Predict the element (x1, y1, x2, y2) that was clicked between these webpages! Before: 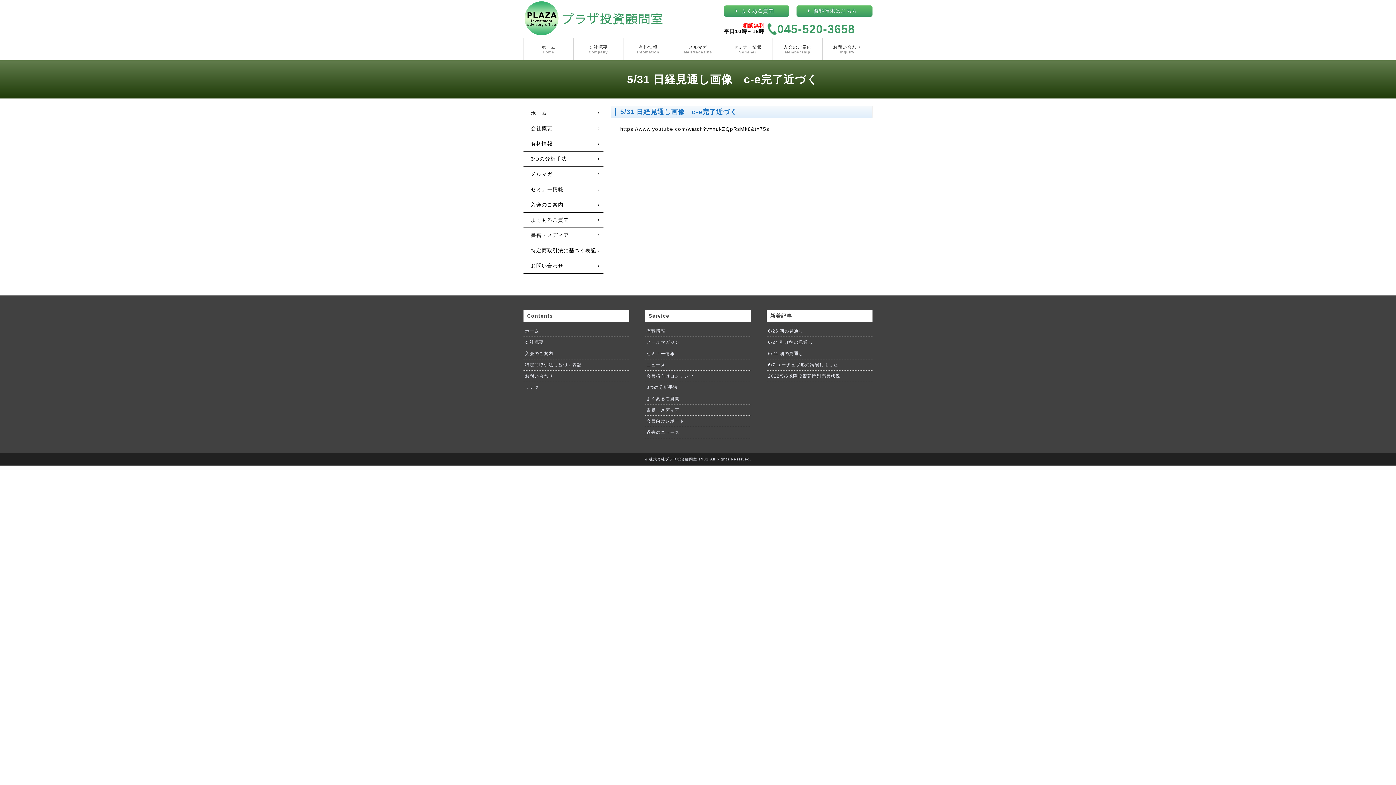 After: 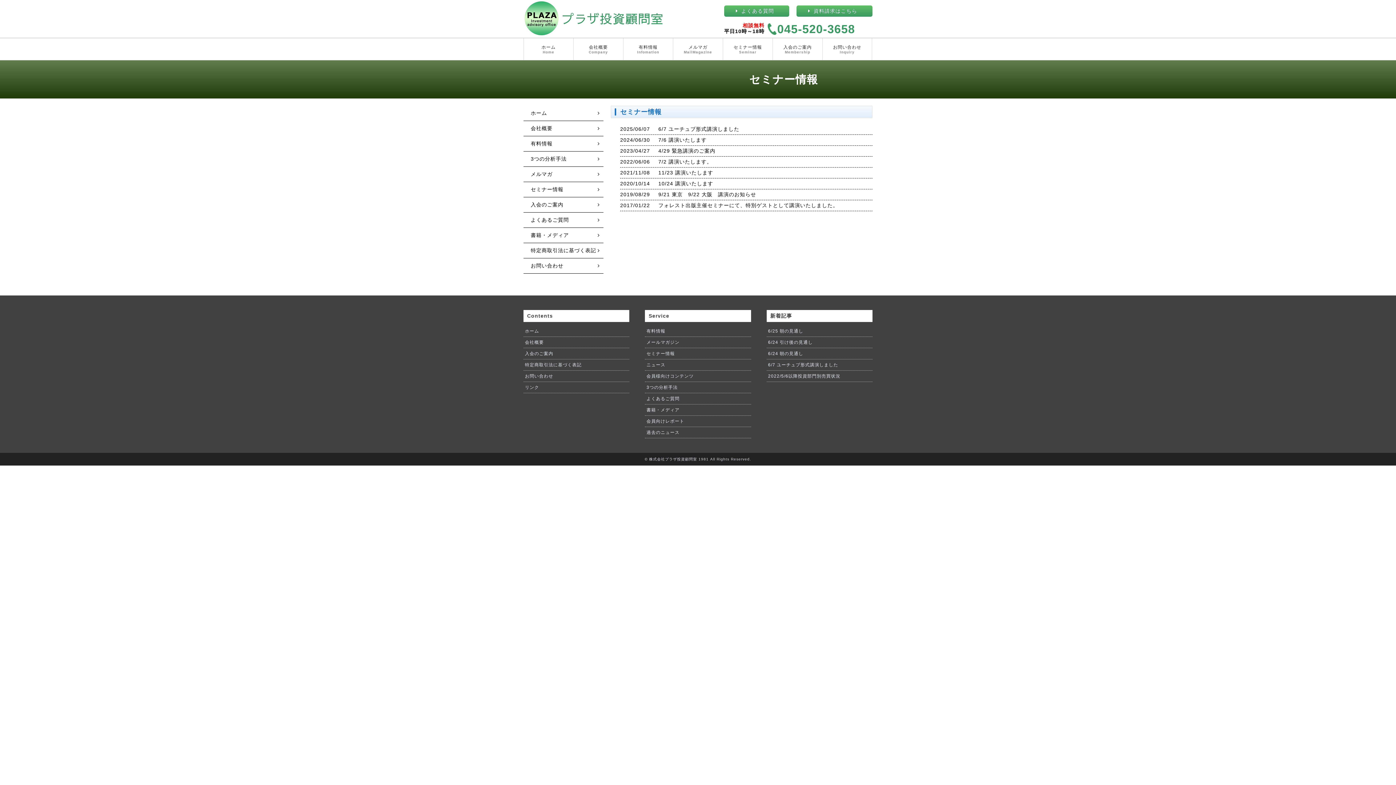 Action: label: セミナー情報
Seminar bbox: (722, 38, 772, 60)